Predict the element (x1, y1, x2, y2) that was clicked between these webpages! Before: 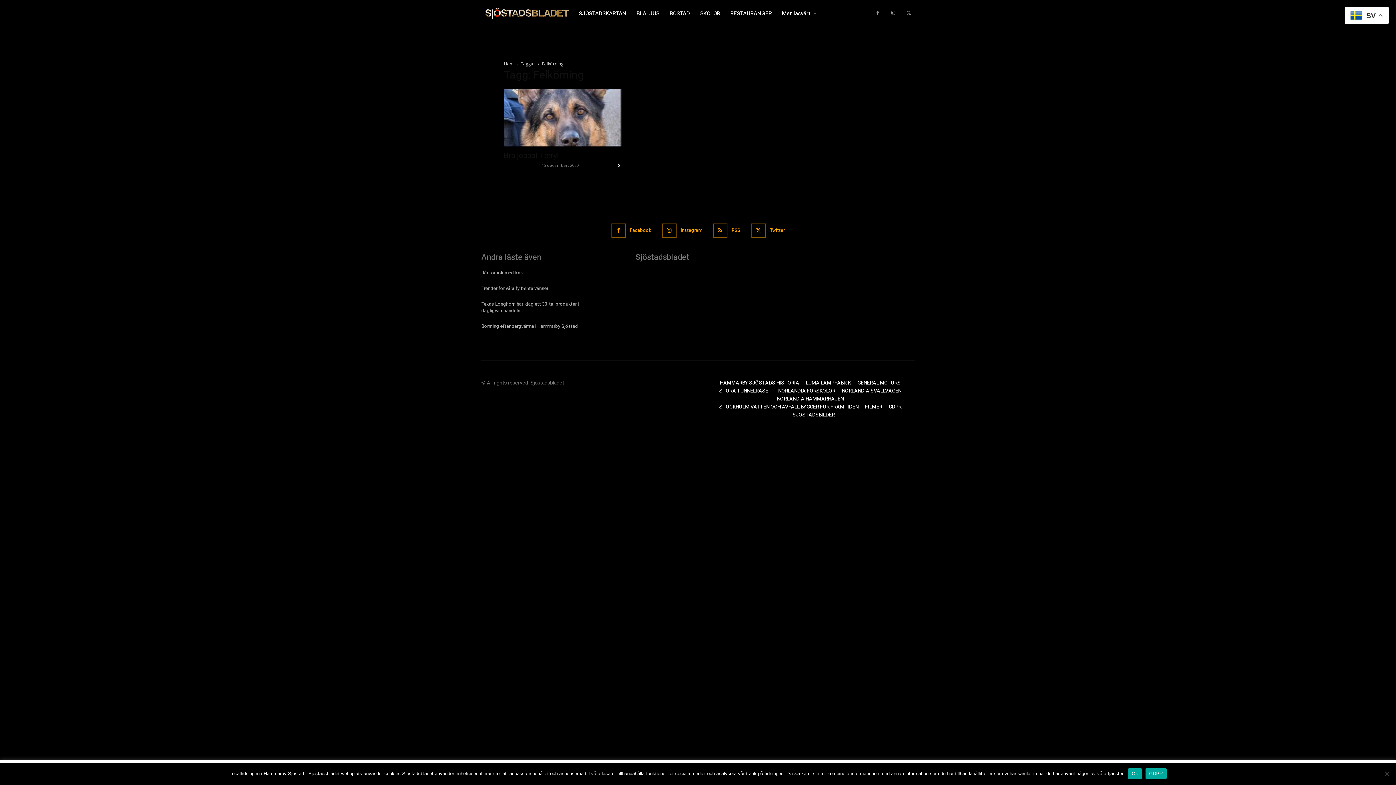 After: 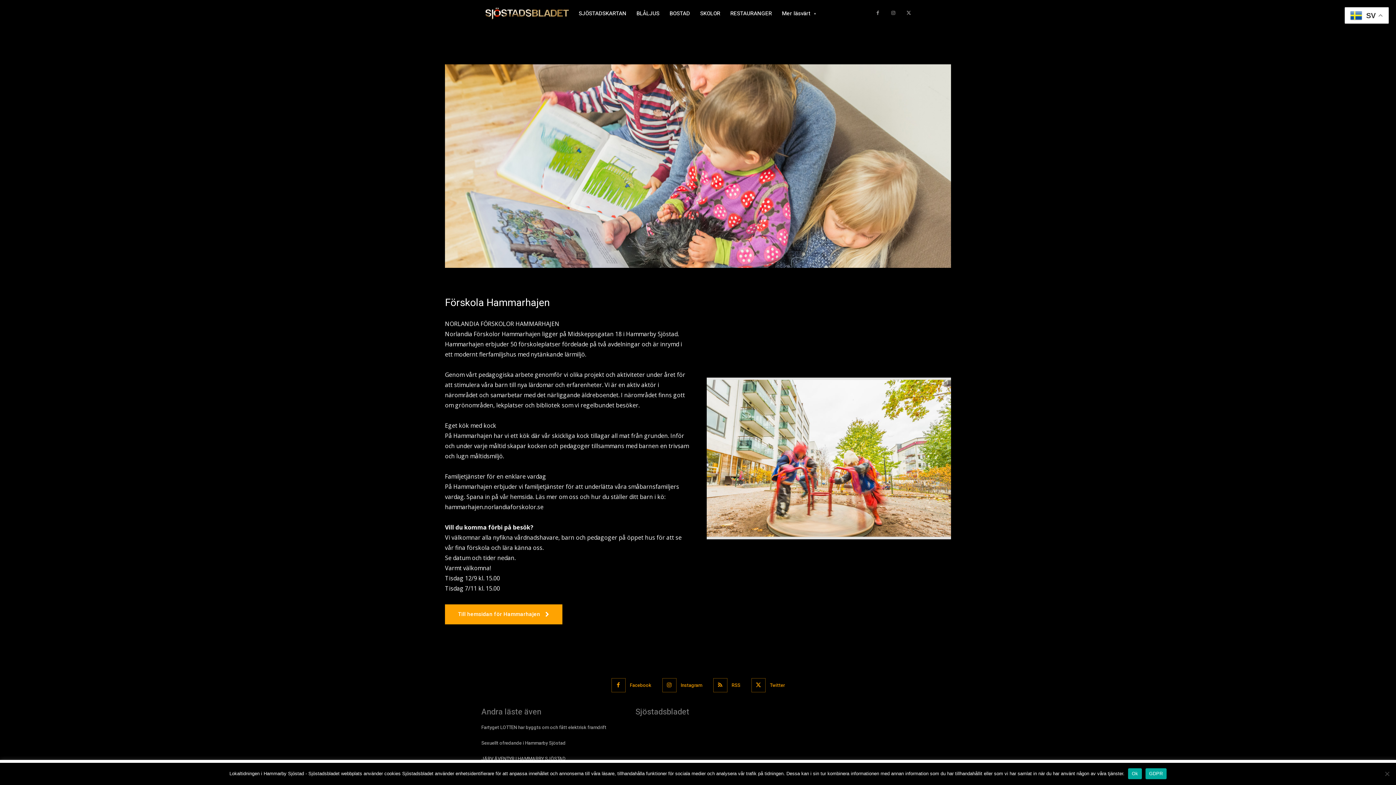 Action: bbox: (777, 395, 844, 403) label: NORLANDIA HAMMARHAJEN